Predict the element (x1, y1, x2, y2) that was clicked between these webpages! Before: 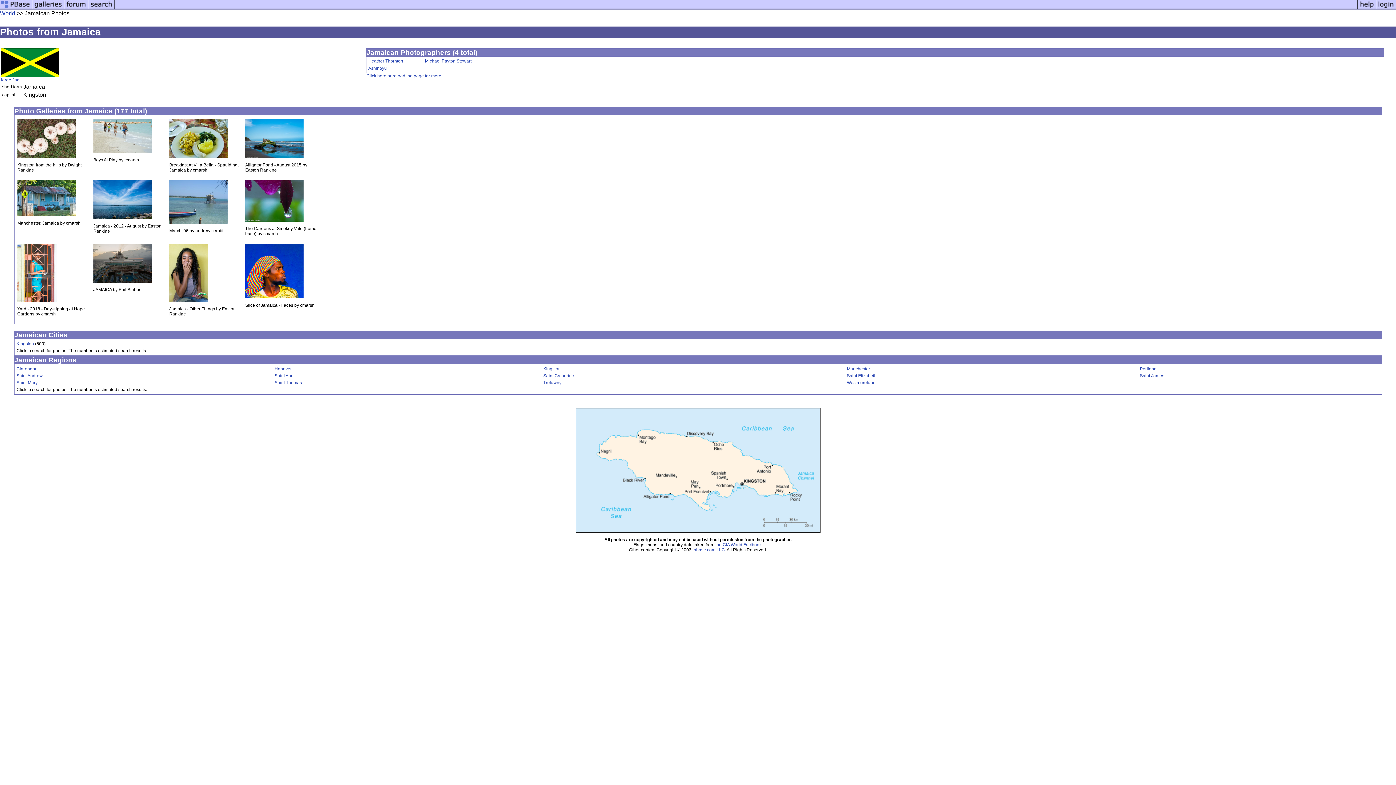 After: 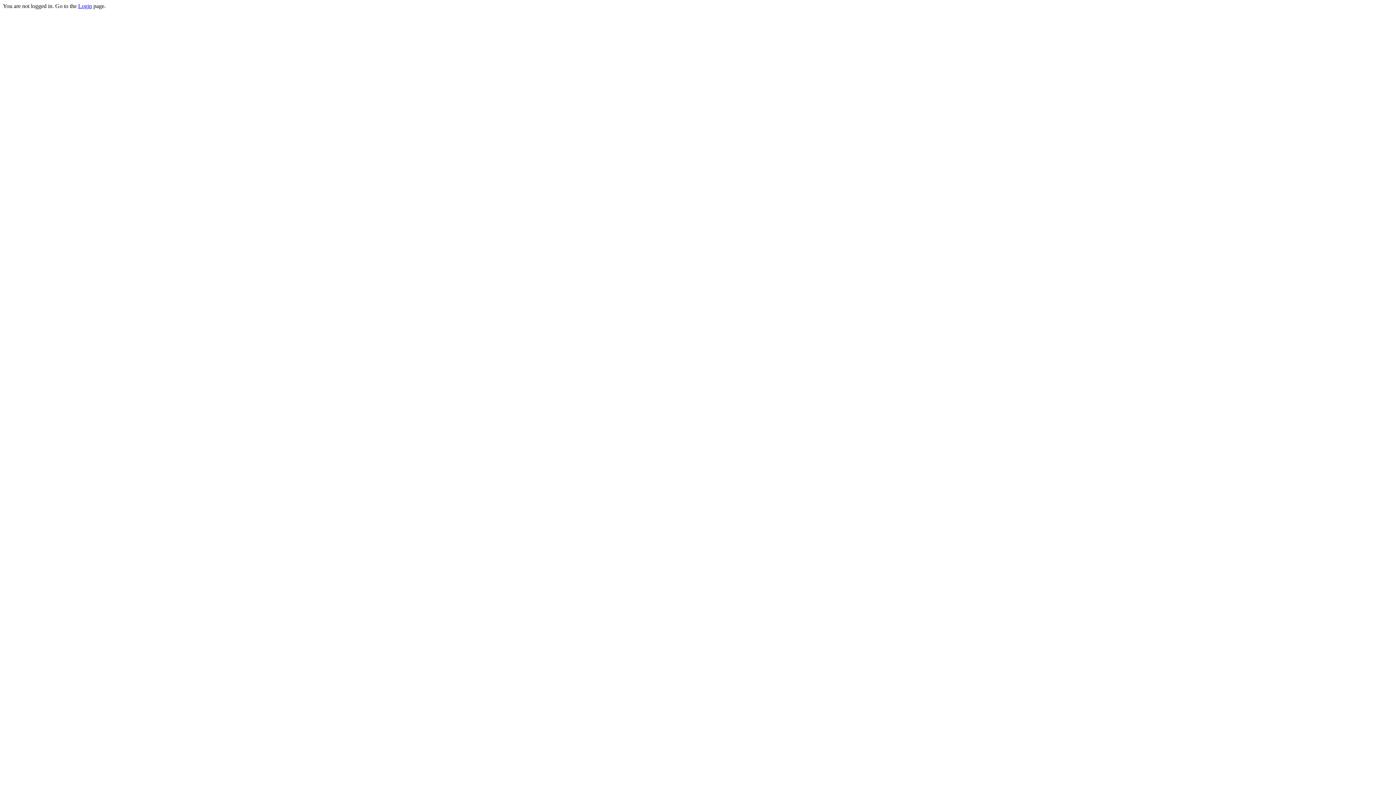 Action: bbox: (64, 5, 88, 11)